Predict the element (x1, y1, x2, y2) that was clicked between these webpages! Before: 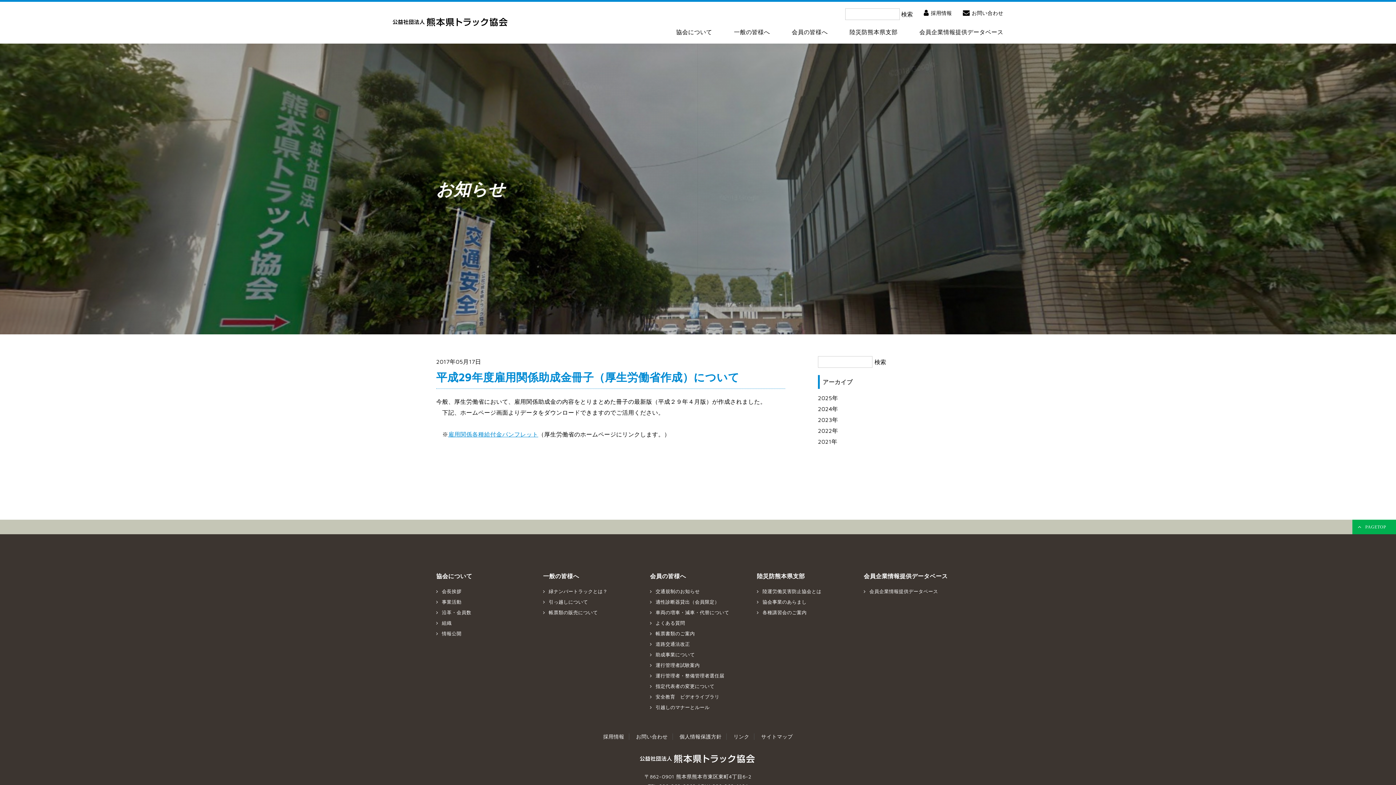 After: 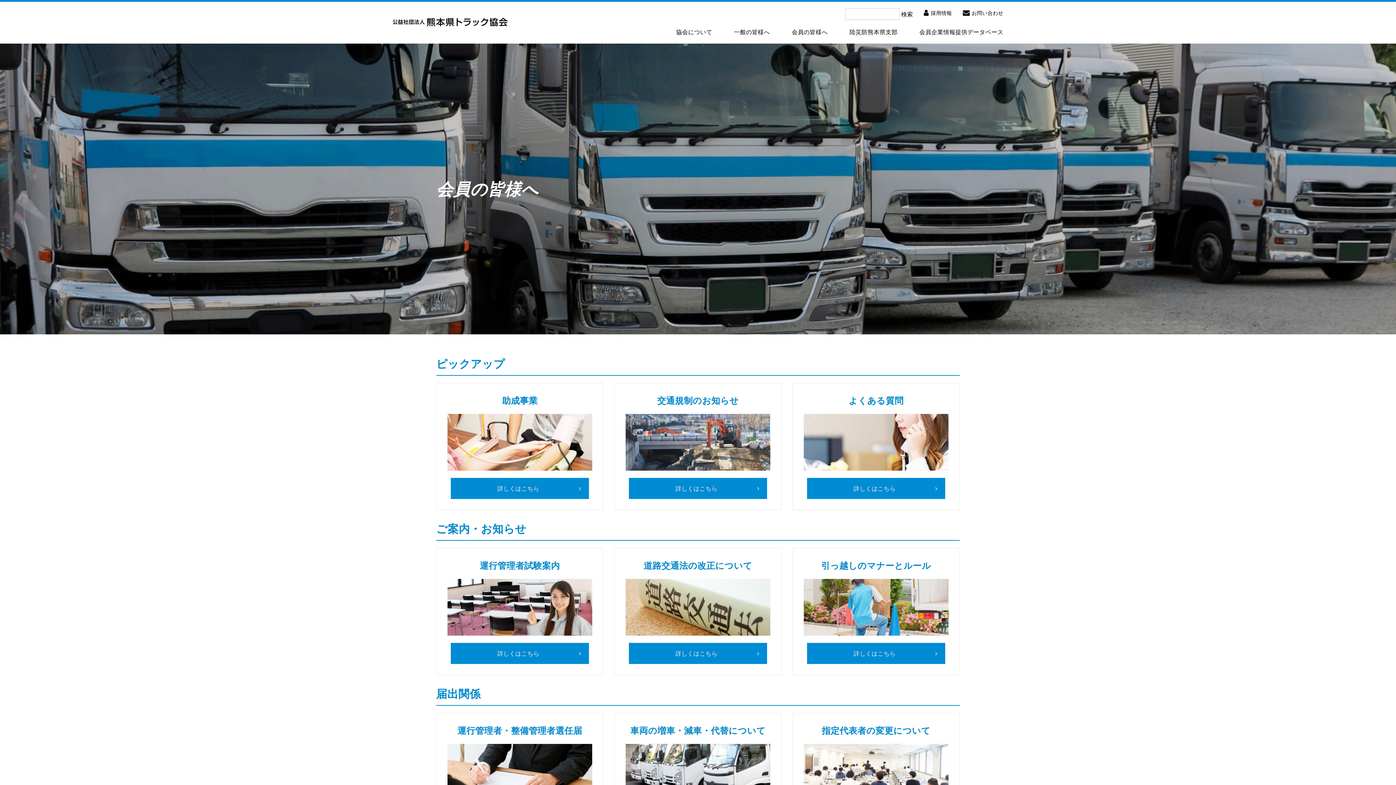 Action: bbox: (650, 573, 686, 579) label: 会員の皆様へ